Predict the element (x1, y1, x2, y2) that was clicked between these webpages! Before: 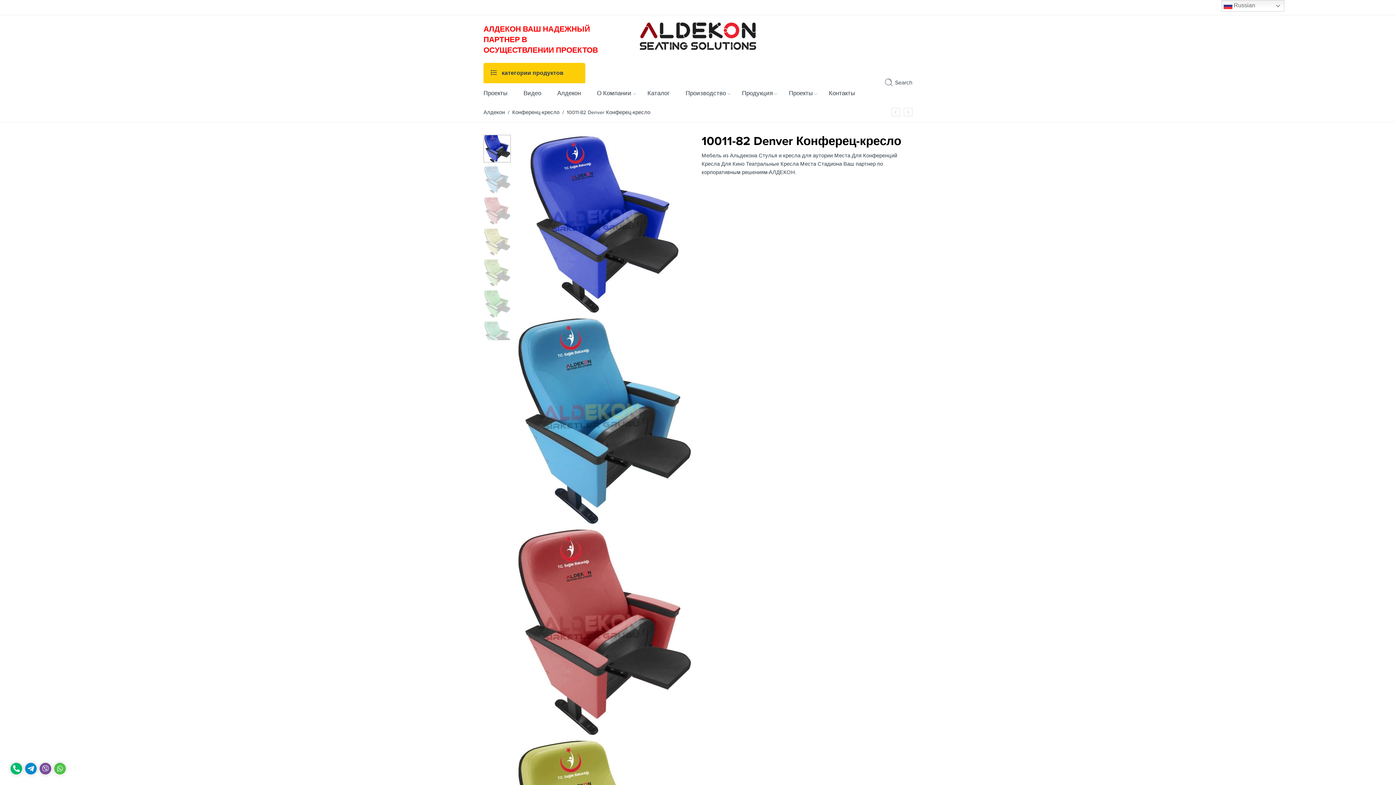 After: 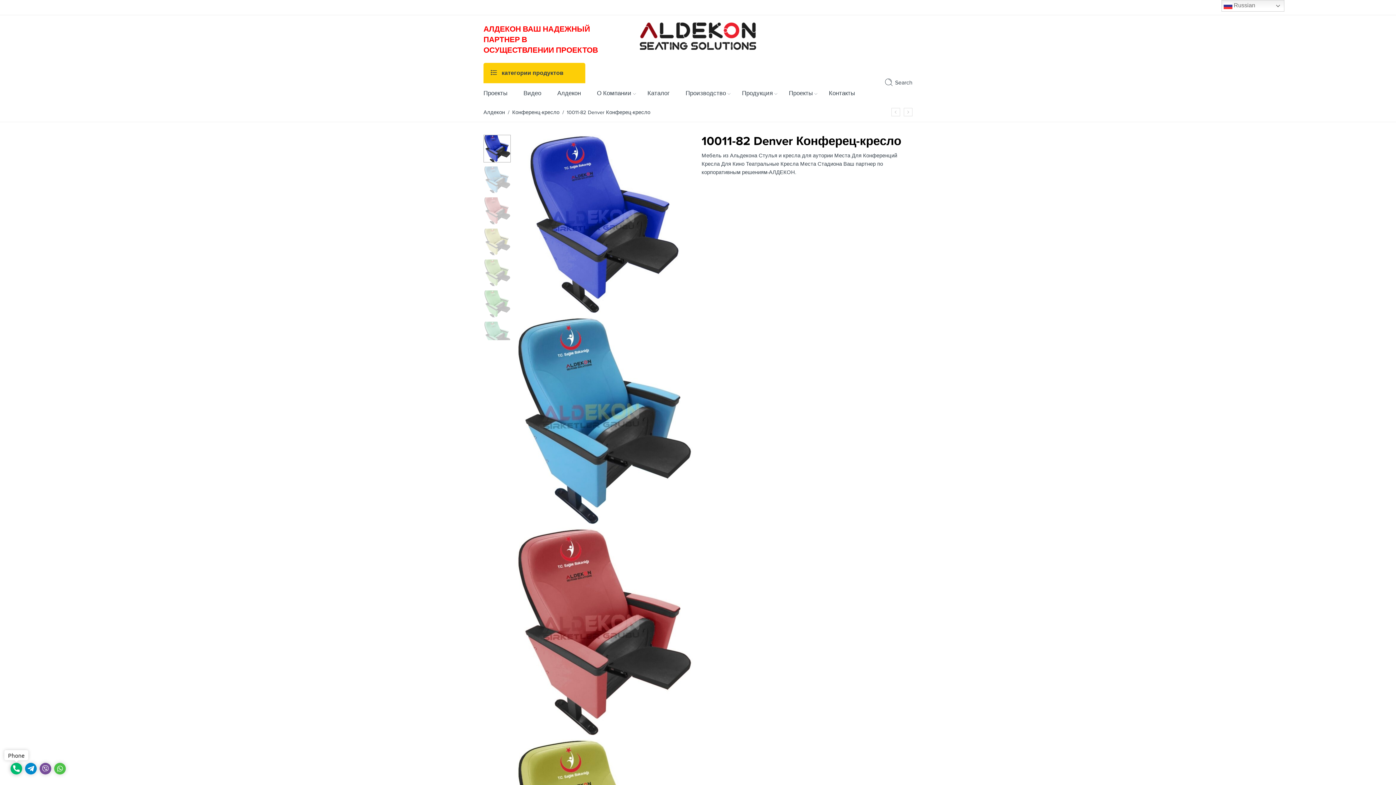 Action: label: Phone bbox: (10, 763, 22, 774)